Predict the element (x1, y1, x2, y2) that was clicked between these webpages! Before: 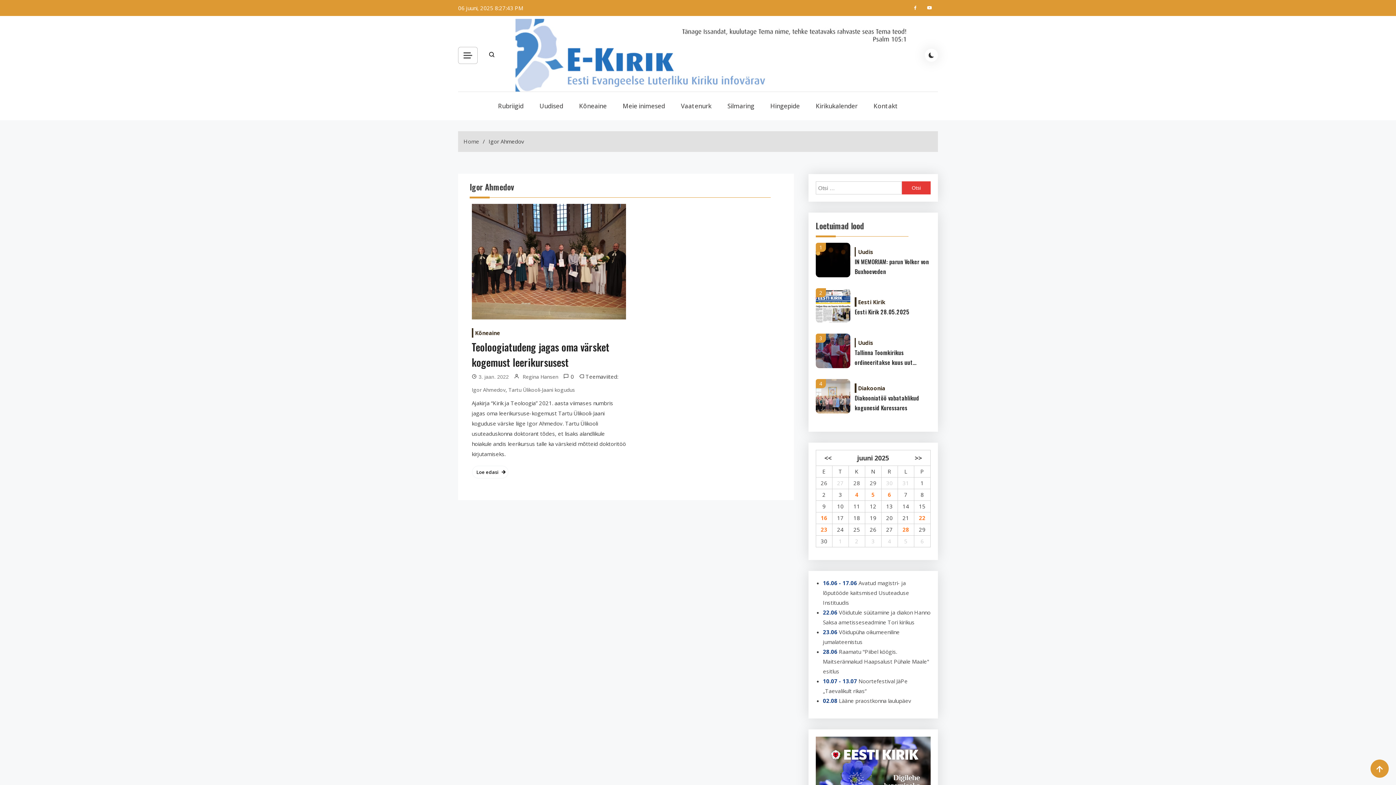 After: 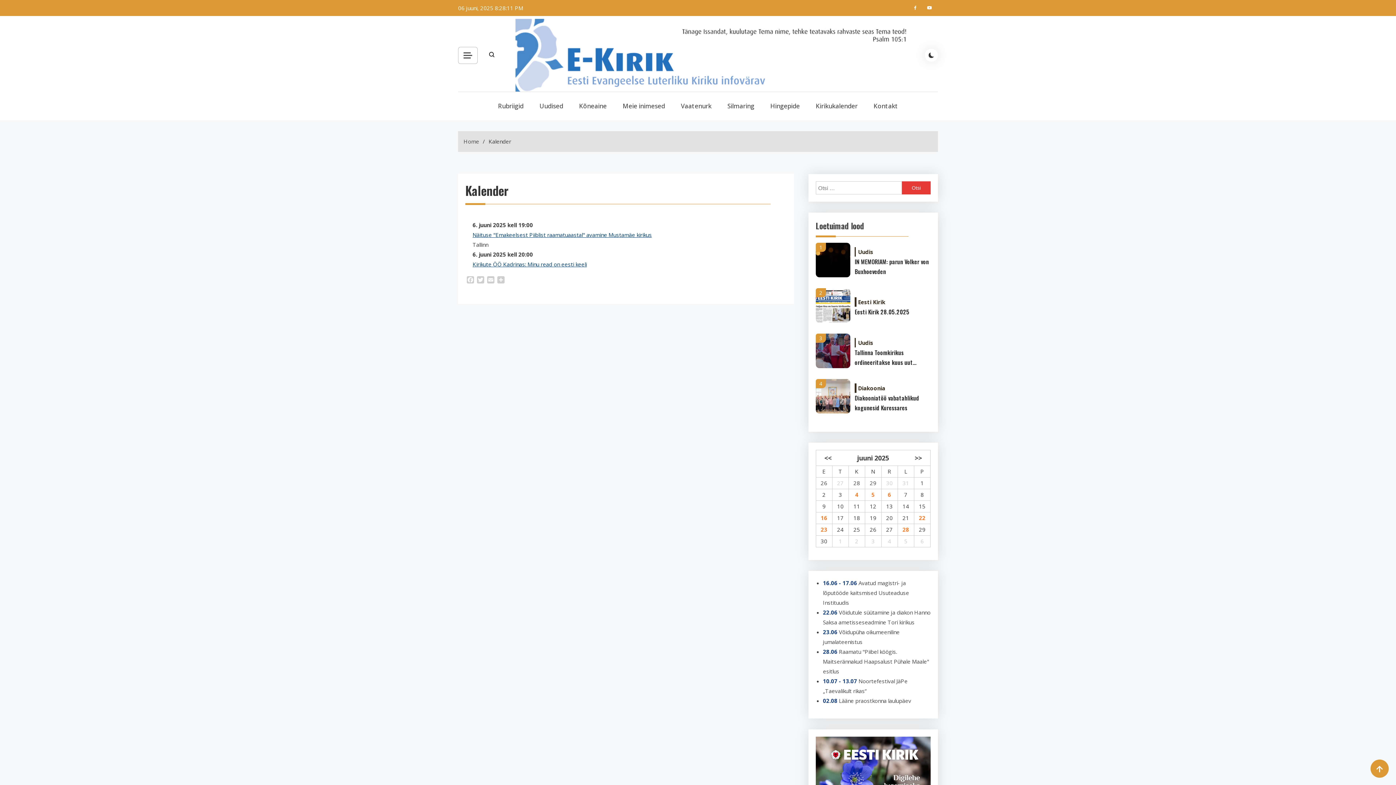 Action: label: 6 bbox: (888, 491, 891, 498)